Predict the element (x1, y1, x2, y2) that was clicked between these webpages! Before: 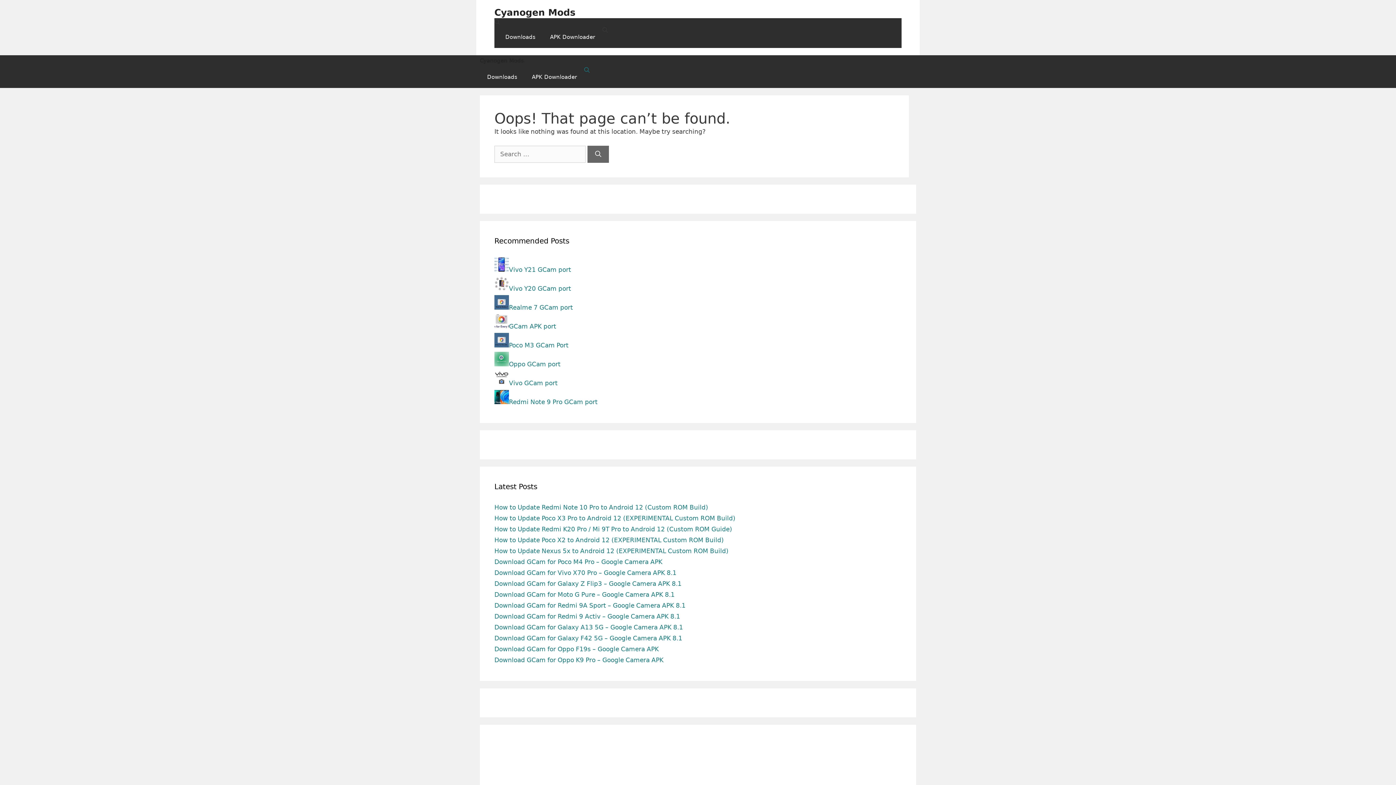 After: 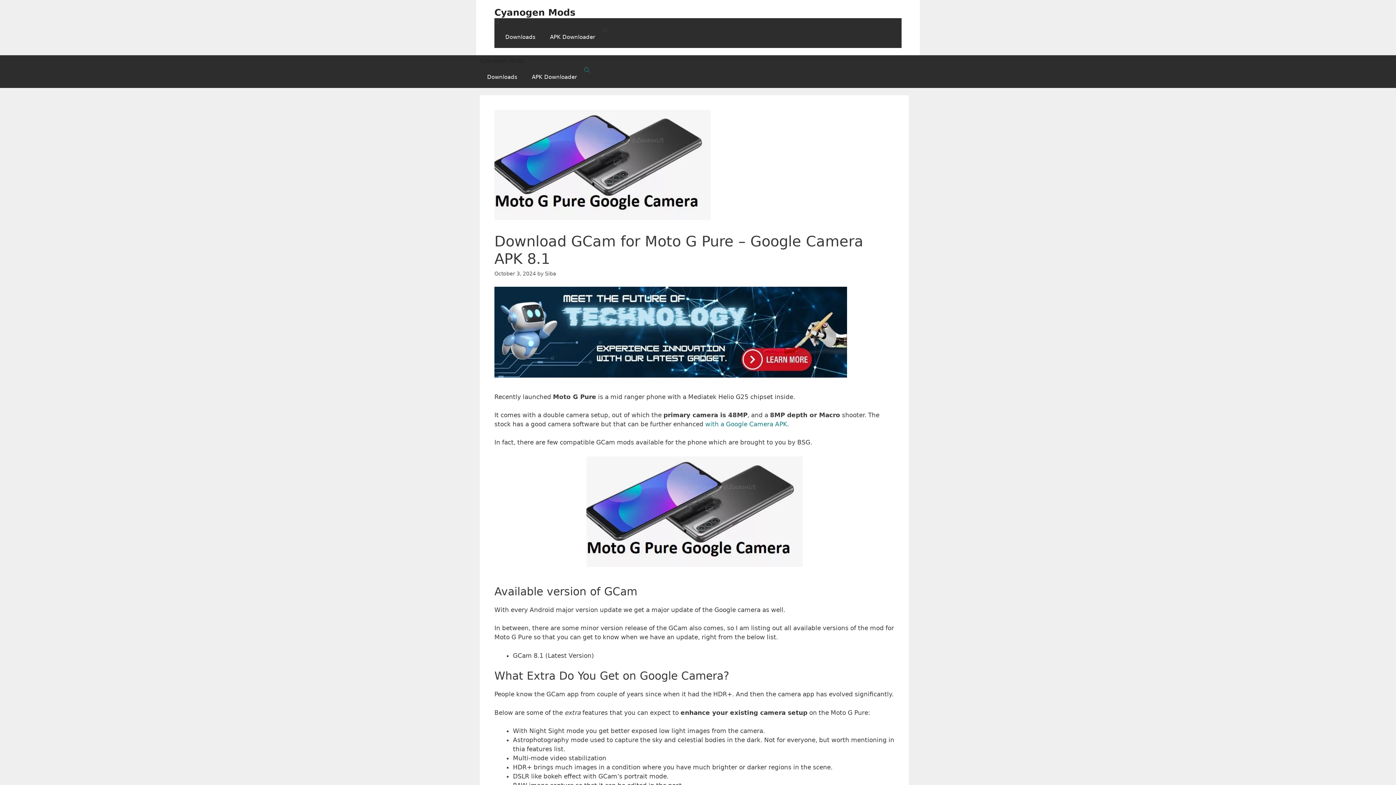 Action: bbox: (494, 591, 674, 598) label: Download GCam for Moto G Pure – Google Camera APK 8.1